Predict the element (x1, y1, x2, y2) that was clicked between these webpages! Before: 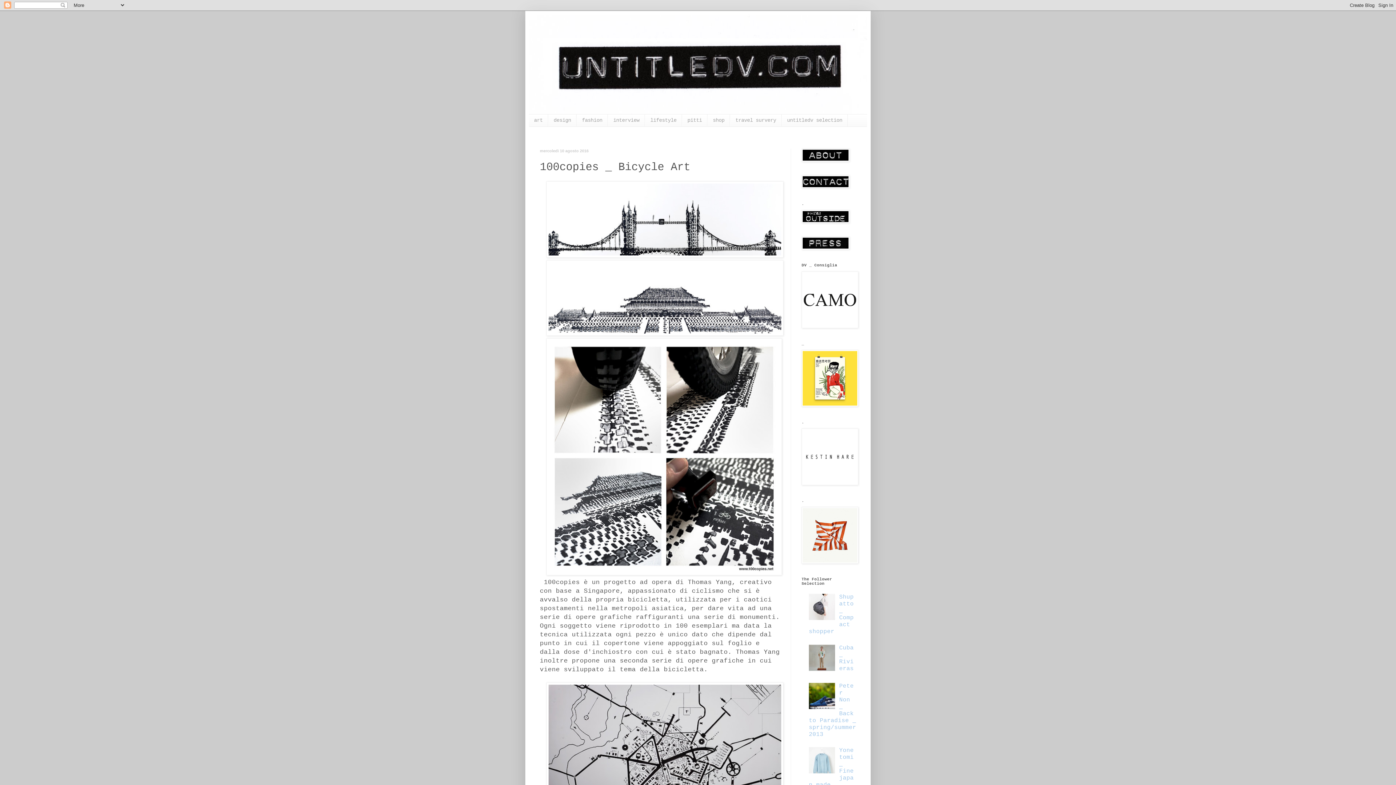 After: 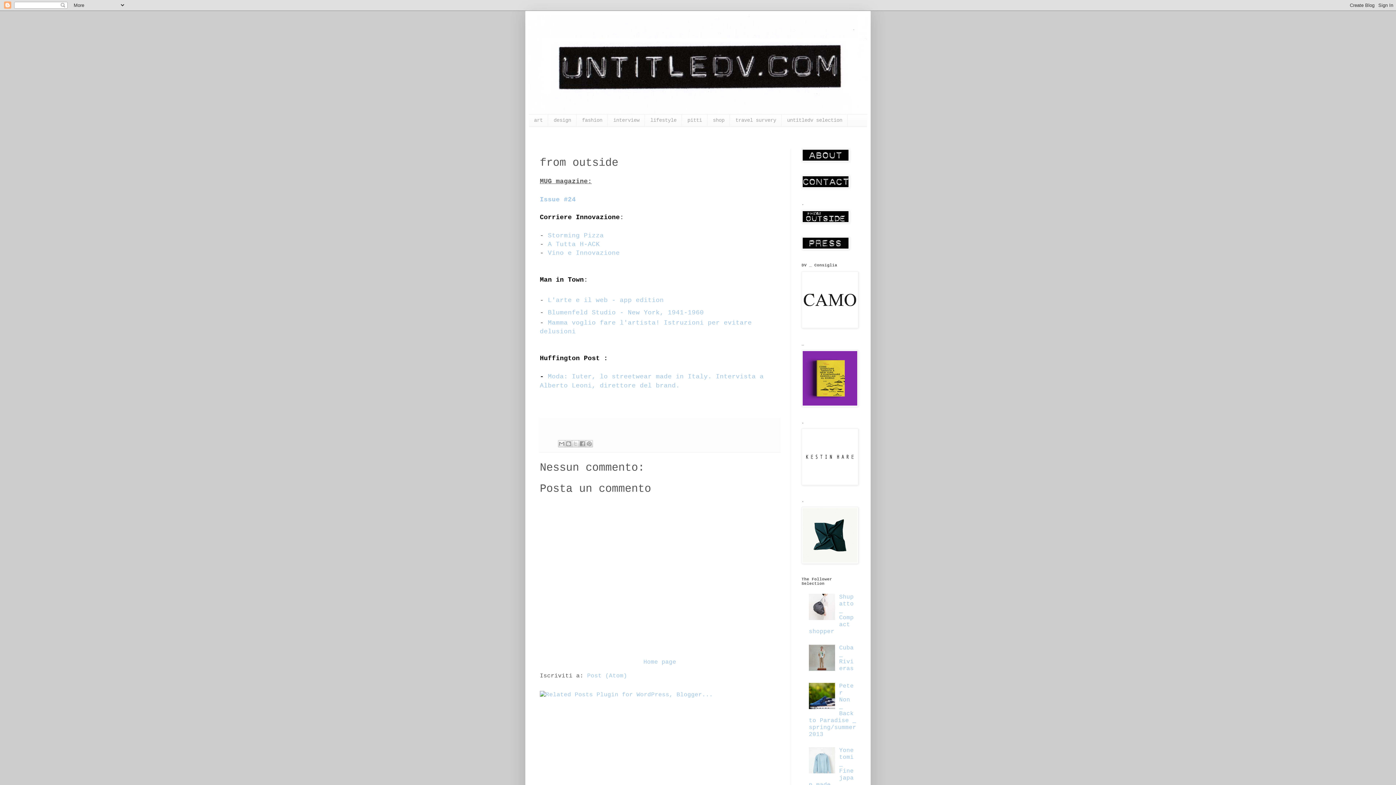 Action: bbox: (801, 218, 849, 225)